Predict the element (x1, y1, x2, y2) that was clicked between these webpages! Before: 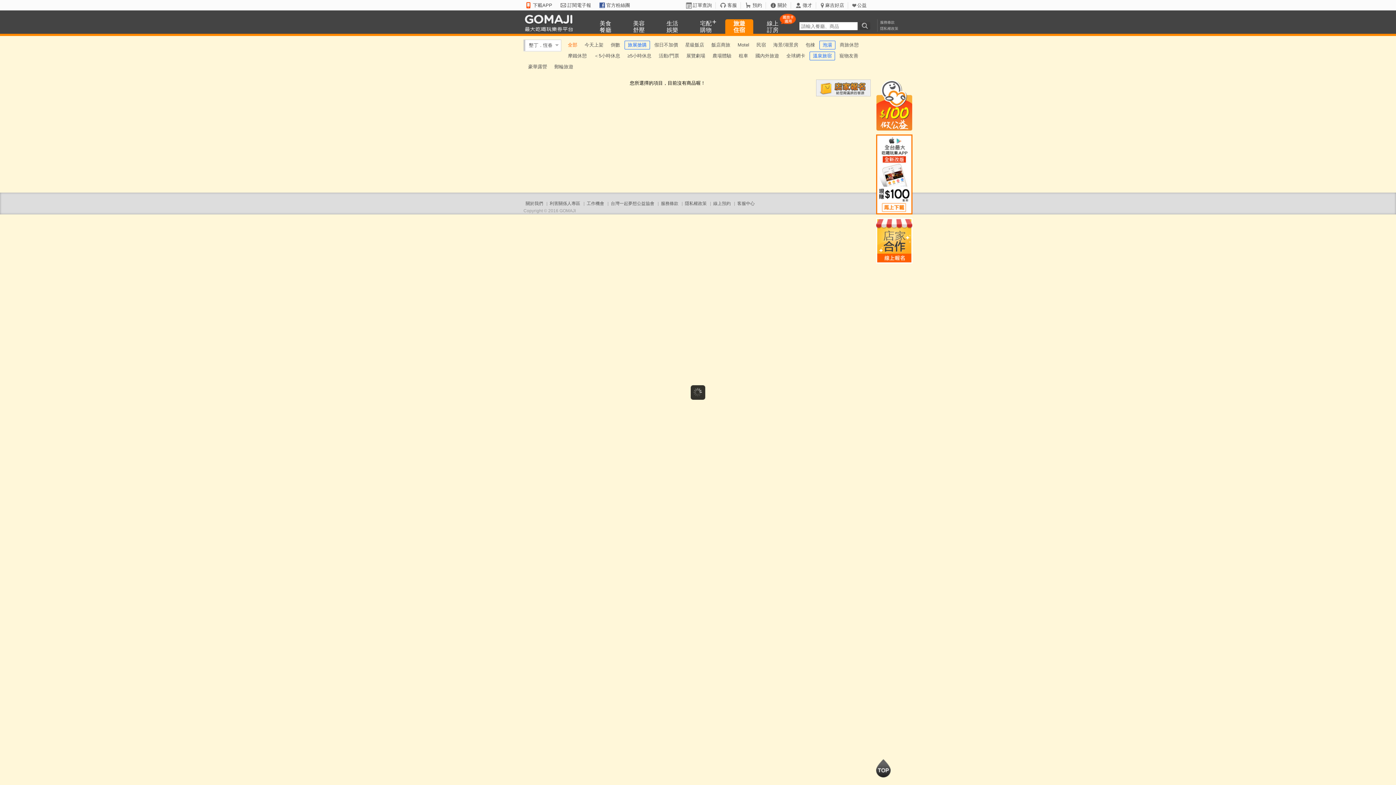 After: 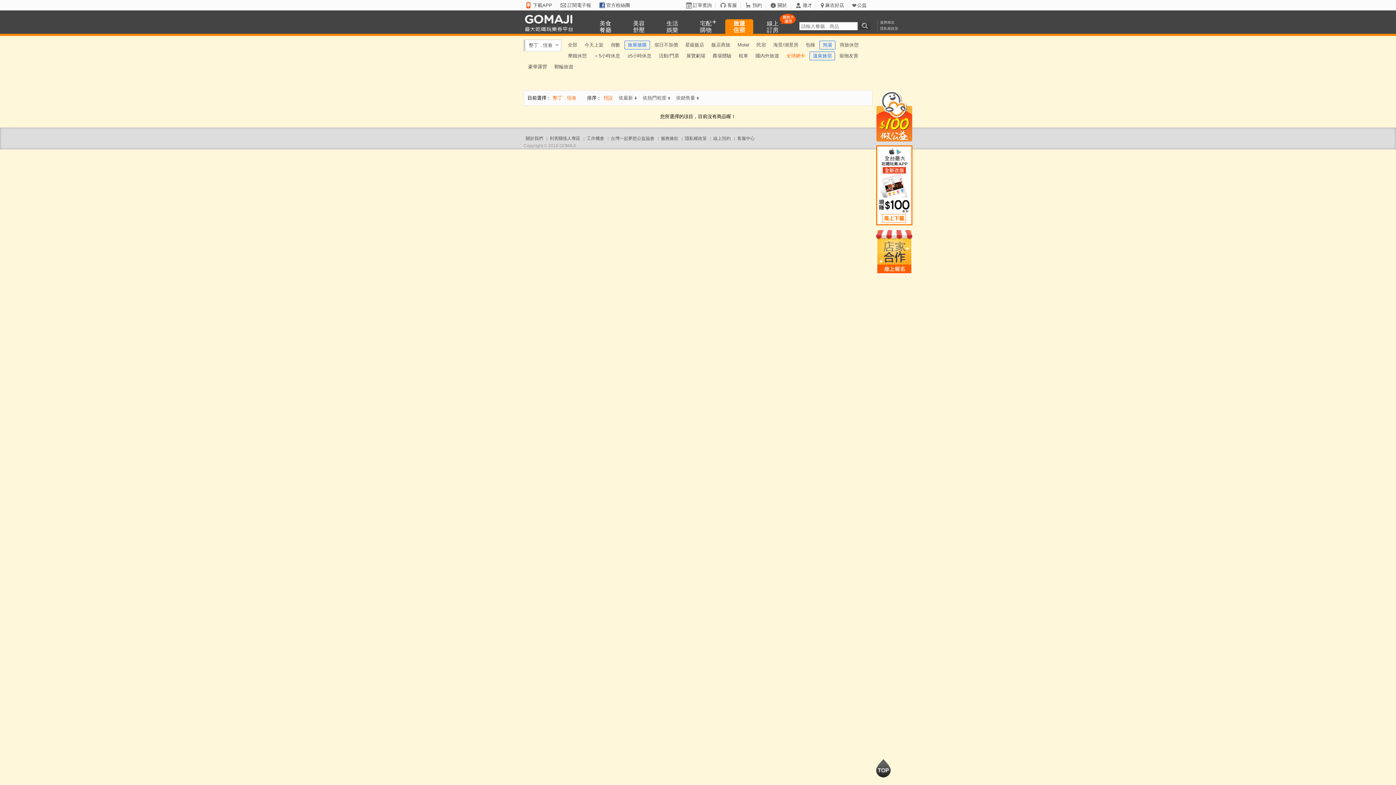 Action: bbox: (783, 50, 808, 61) label: 全球網卡